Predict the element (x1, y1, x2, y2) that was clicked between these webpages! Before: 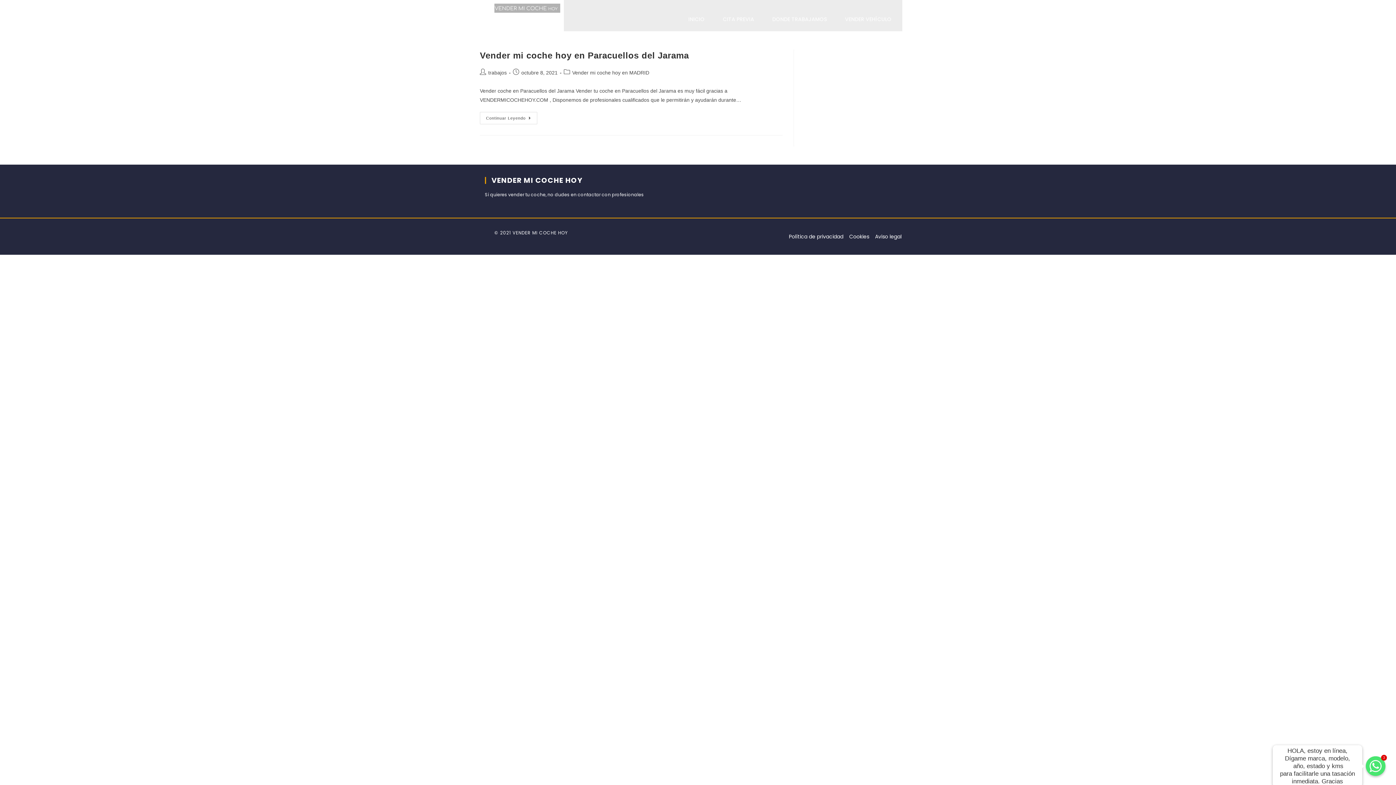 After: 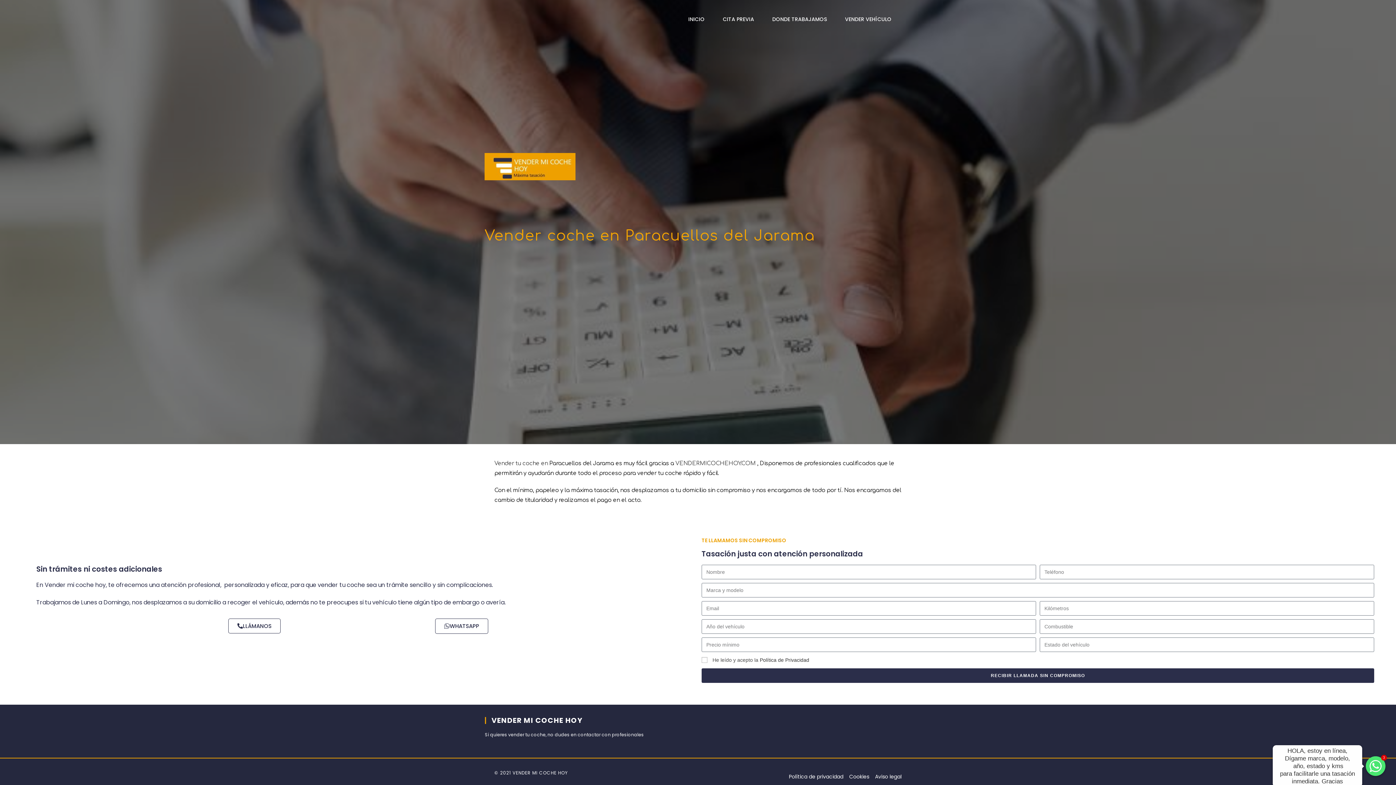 Action: bbox: (480, 112, 537, 124) label: Continuar Leyendo
Vender Mi Coche Hoy En Paracuellos Del Jarama